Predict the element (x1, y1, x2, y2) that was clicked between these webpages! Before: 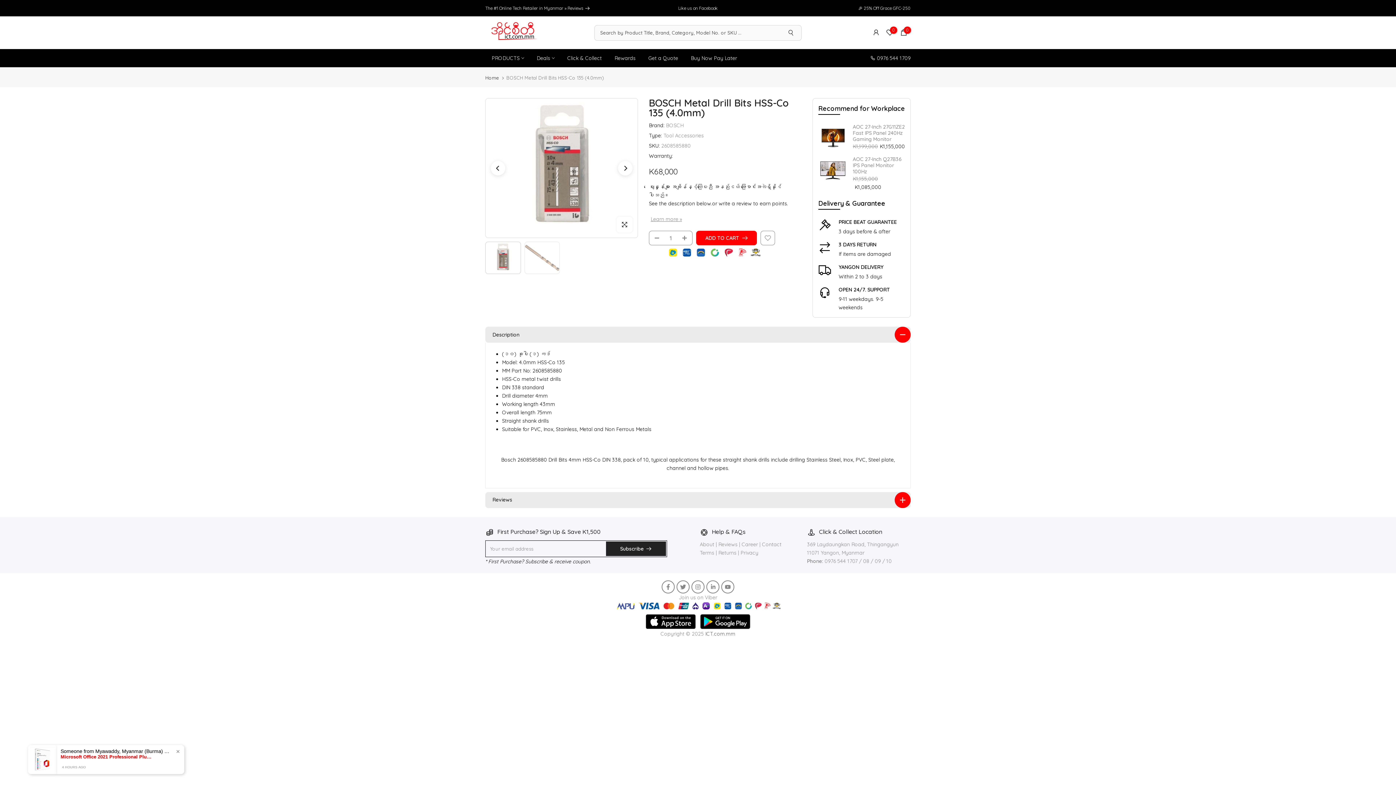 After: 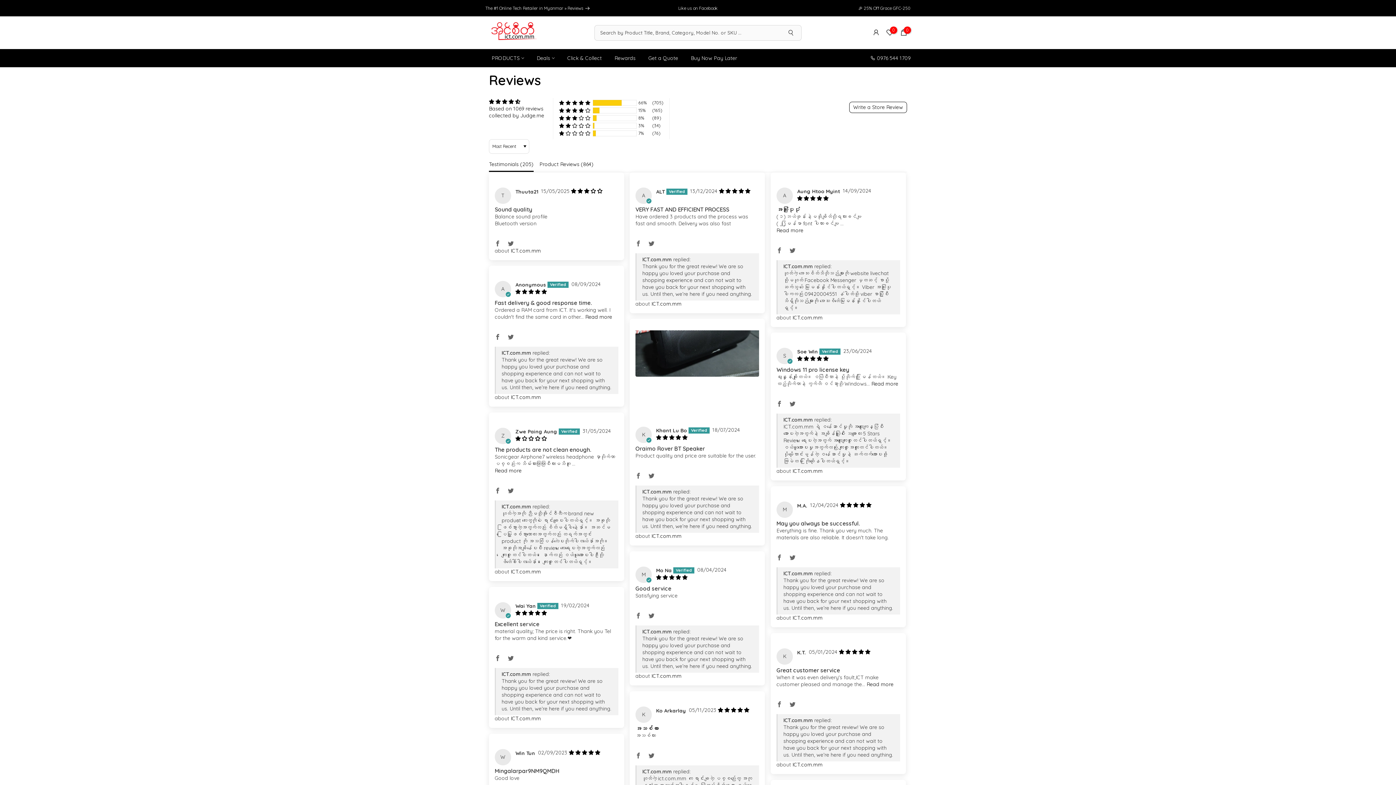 Action: label: Reviews  bbox: (567, 5, 590, 10)